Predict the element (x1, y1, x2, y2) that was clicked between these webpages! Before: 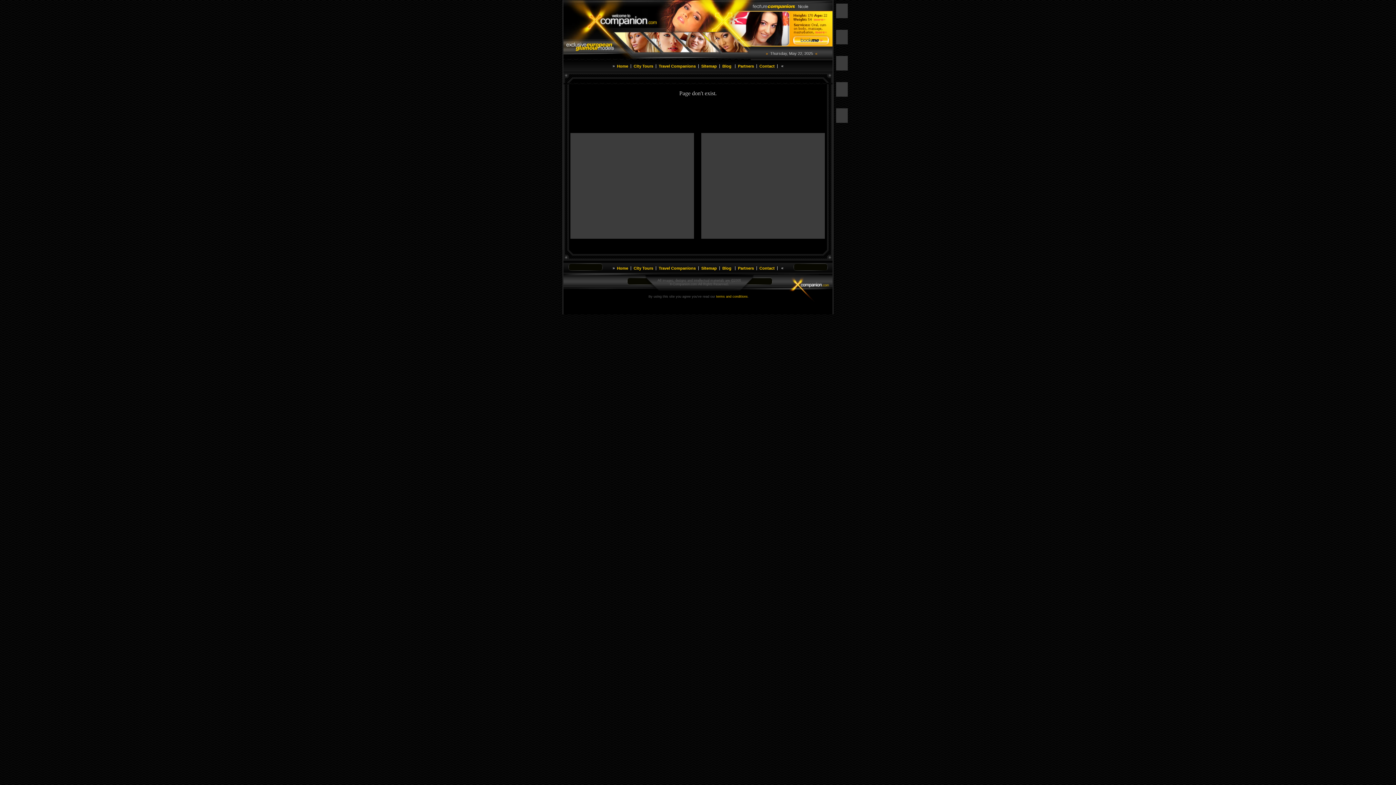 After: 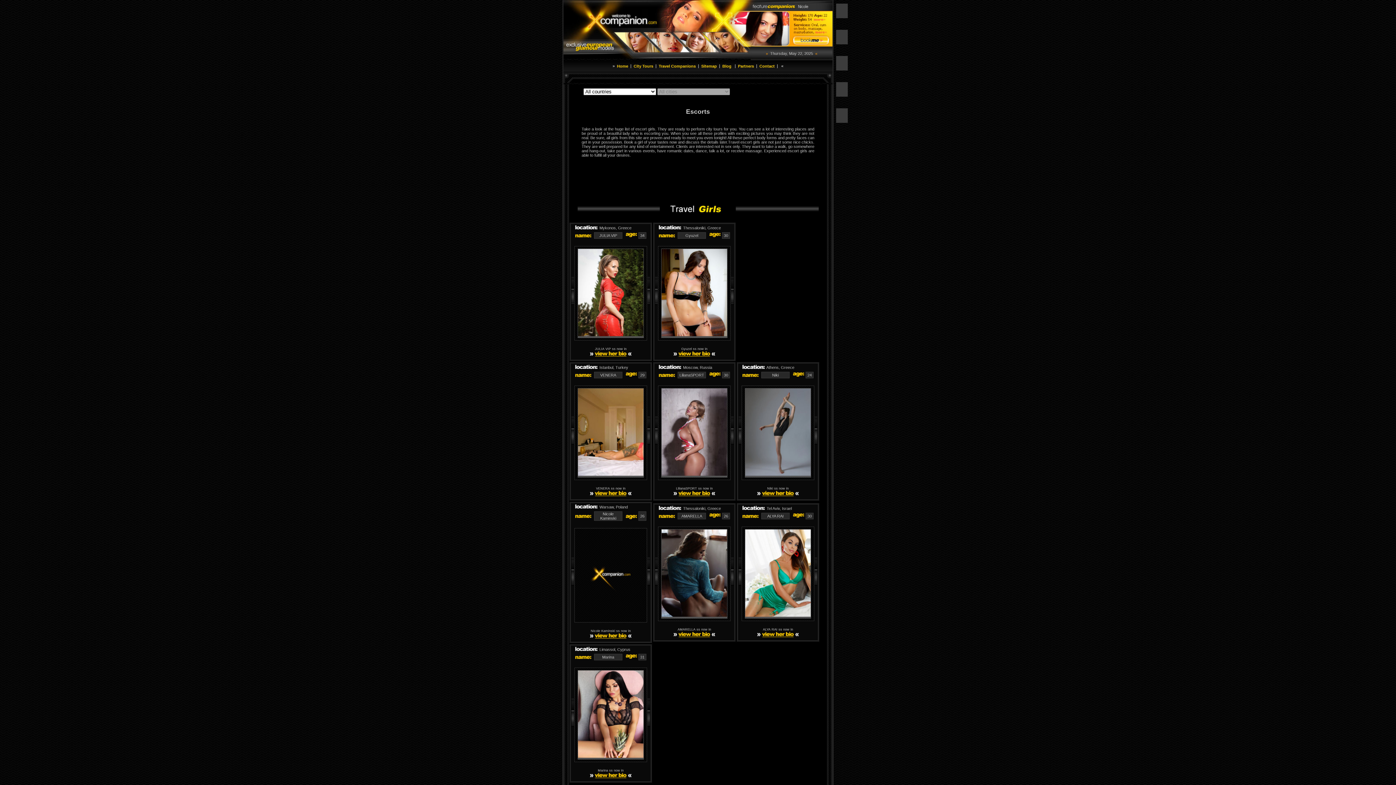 Action: bbox: (617, 266, 628, 270) label: Home